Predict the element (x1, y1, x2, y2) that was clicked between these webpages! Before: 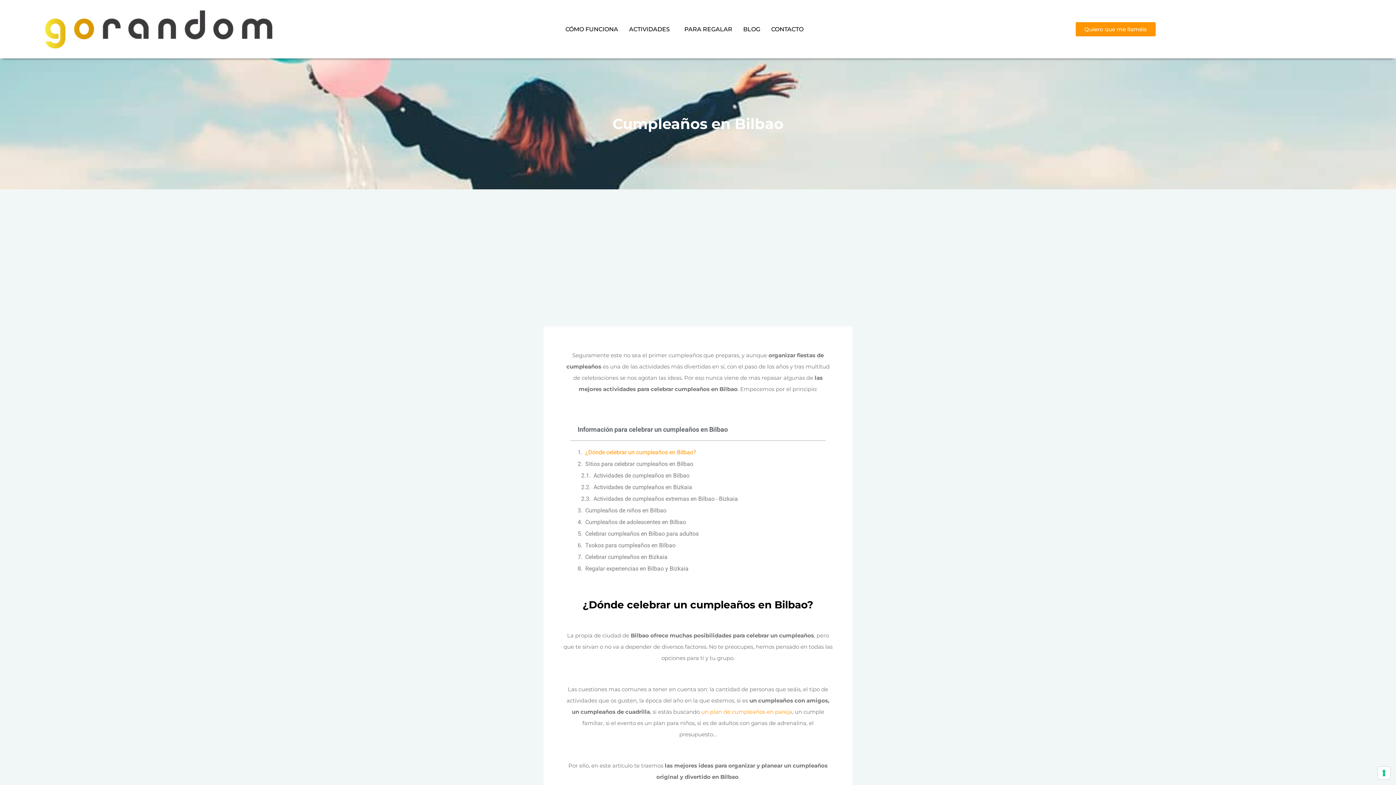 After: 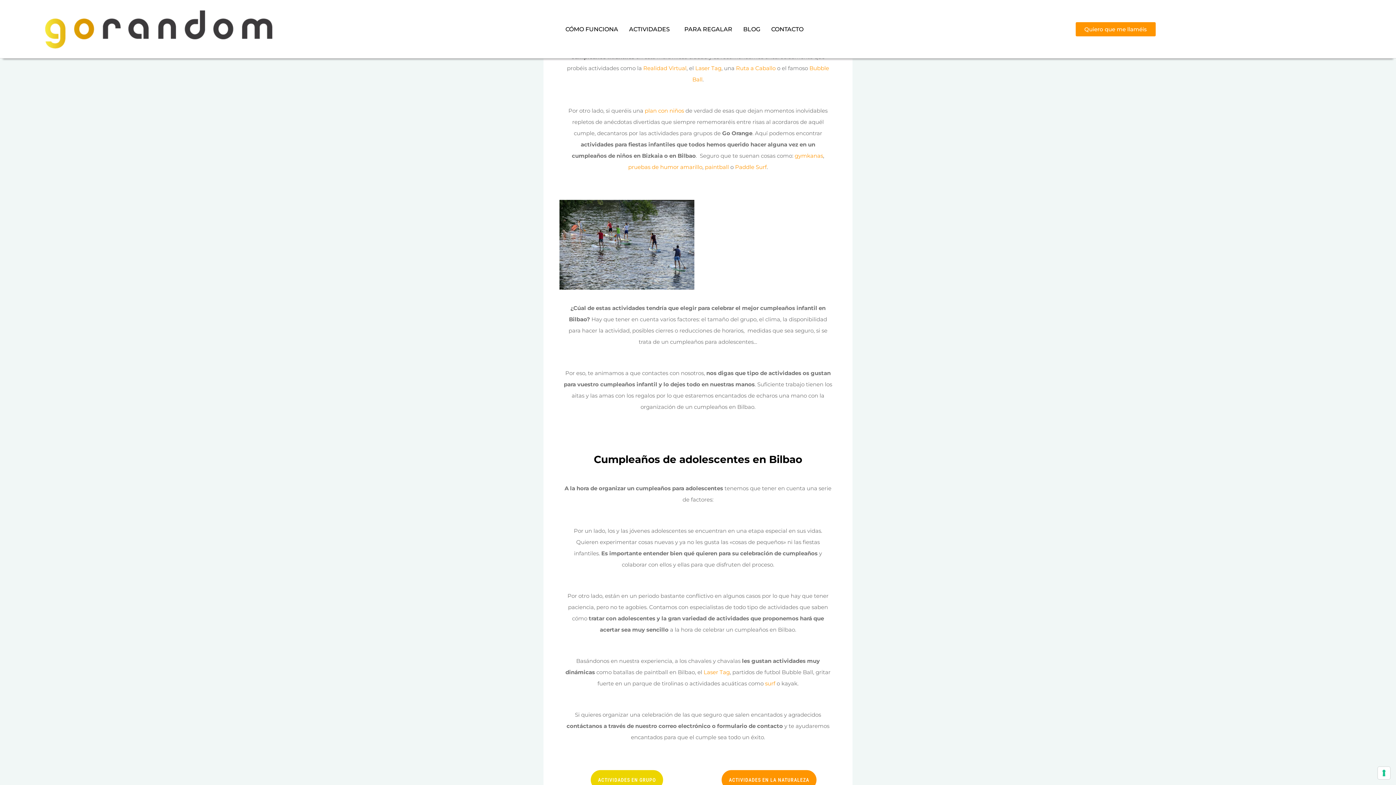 Action: label: Cumpleaños de niños en Bilbao bbox: (585, 506, 666, 515)